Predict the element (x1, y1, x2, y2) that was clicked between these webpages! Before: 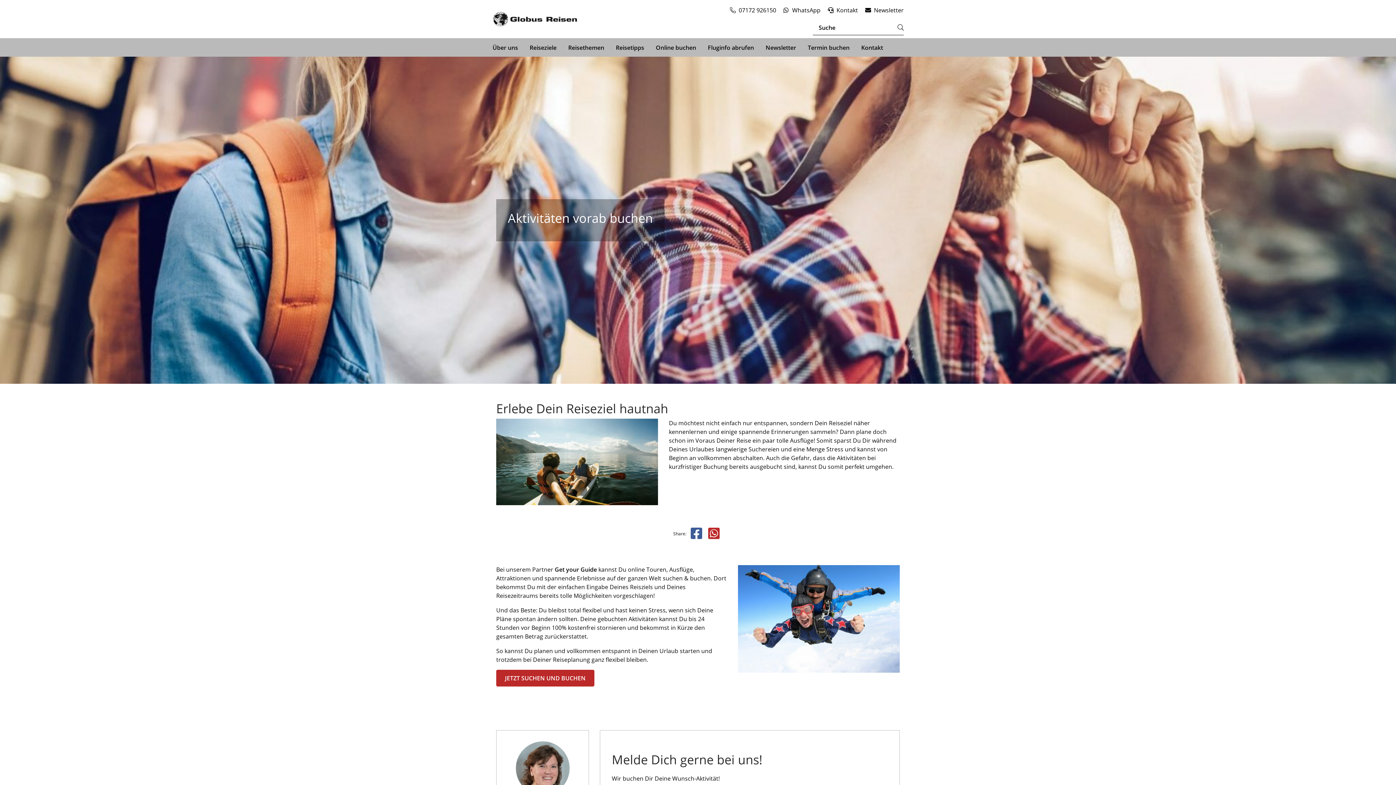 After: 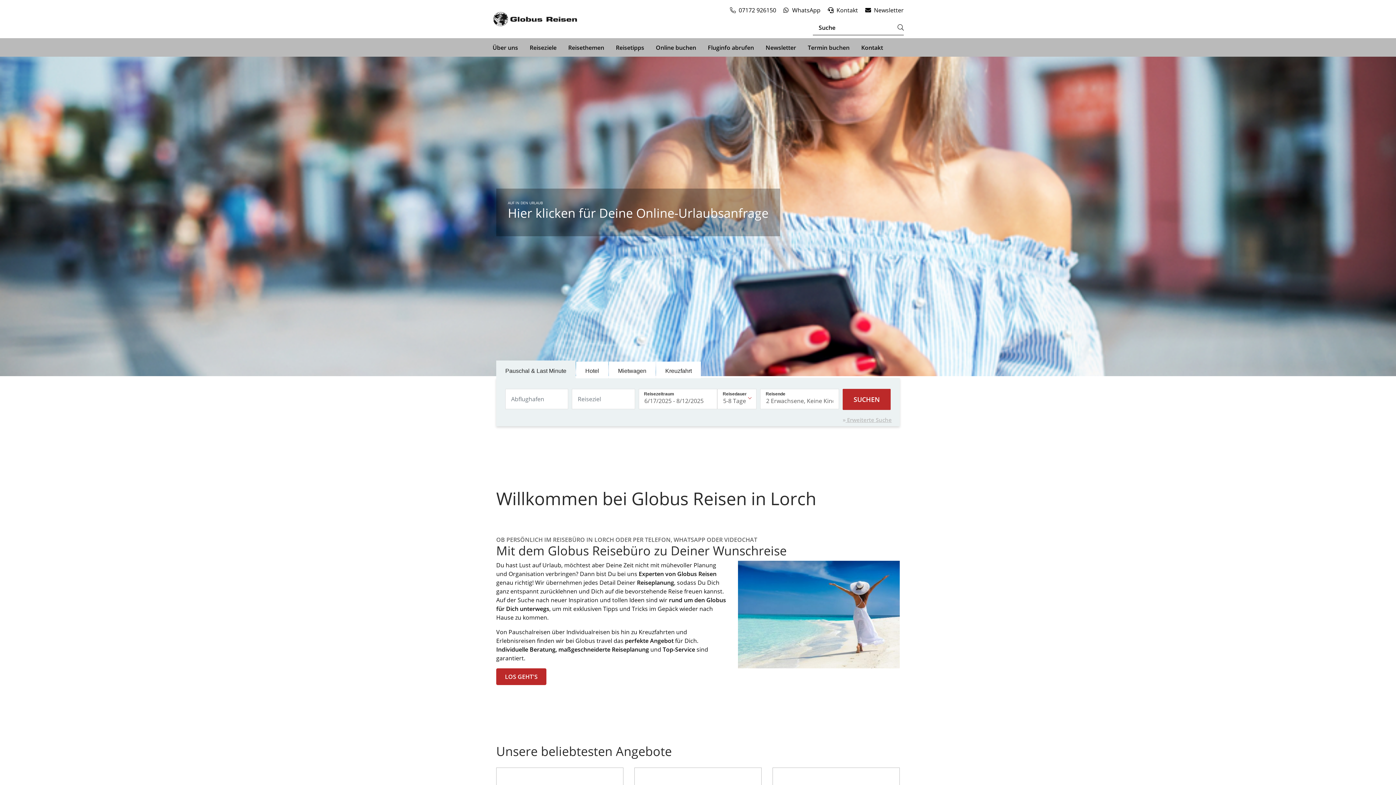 Action: bbox: (492, 14, 583, 22)